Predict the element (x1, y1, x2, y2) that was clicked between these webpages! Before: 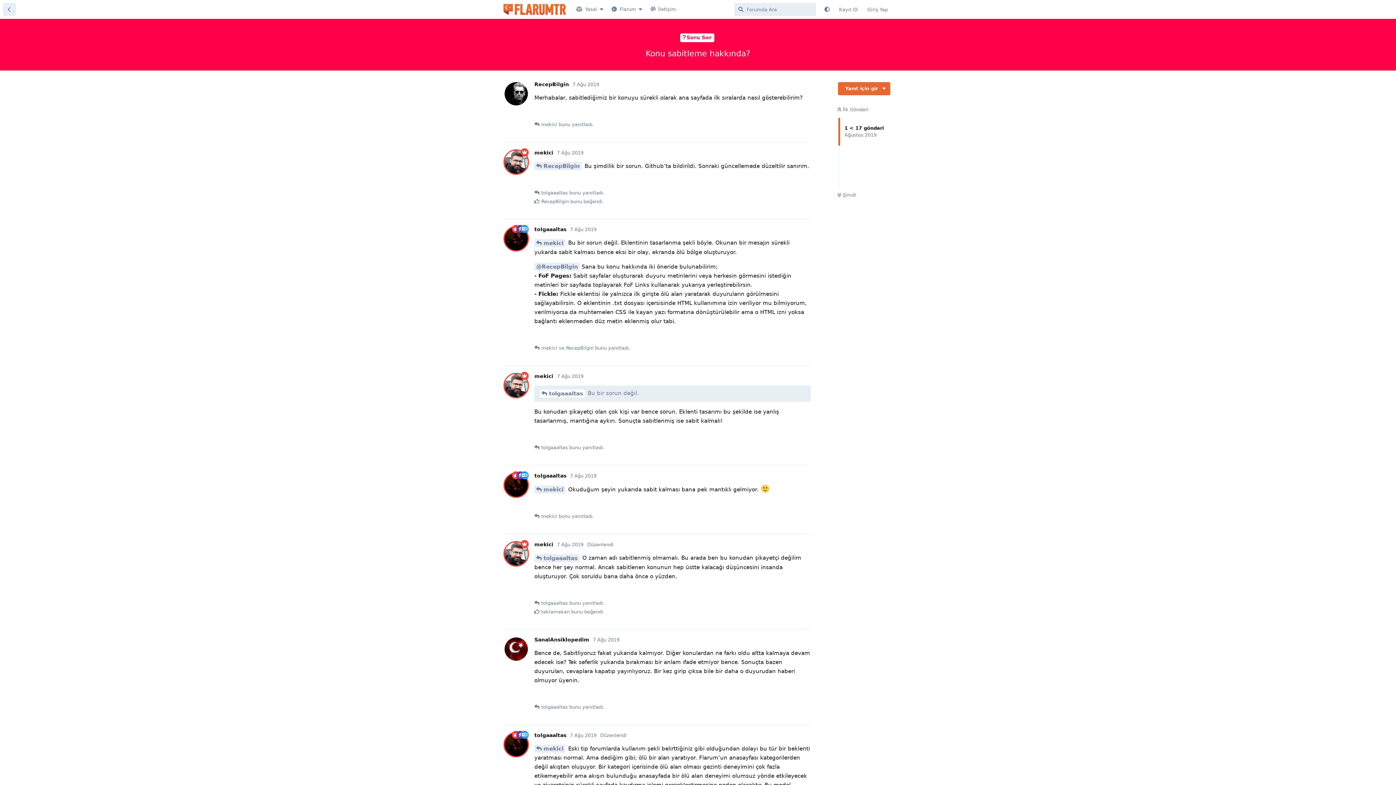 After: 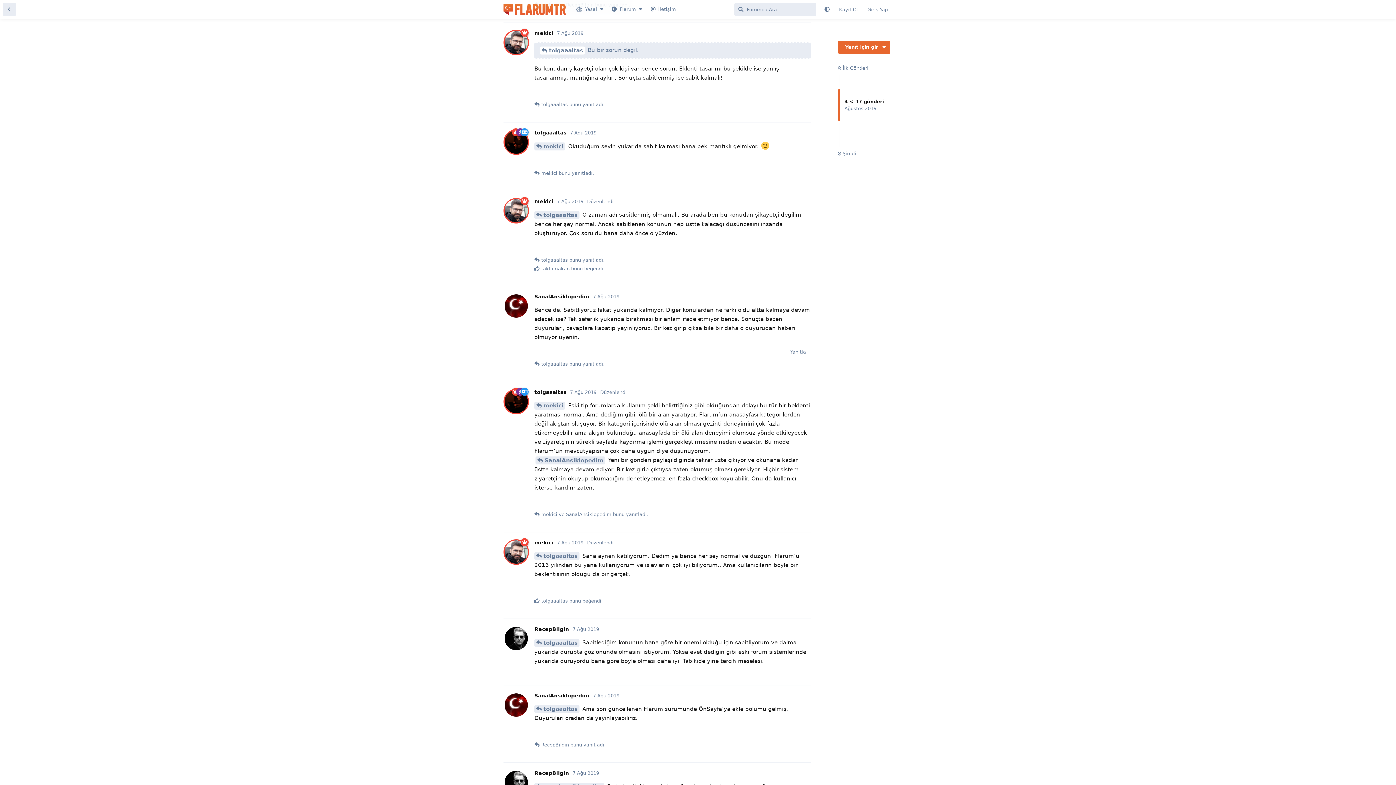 Action: bbox: (541, 344, 557, 351) label: mekici